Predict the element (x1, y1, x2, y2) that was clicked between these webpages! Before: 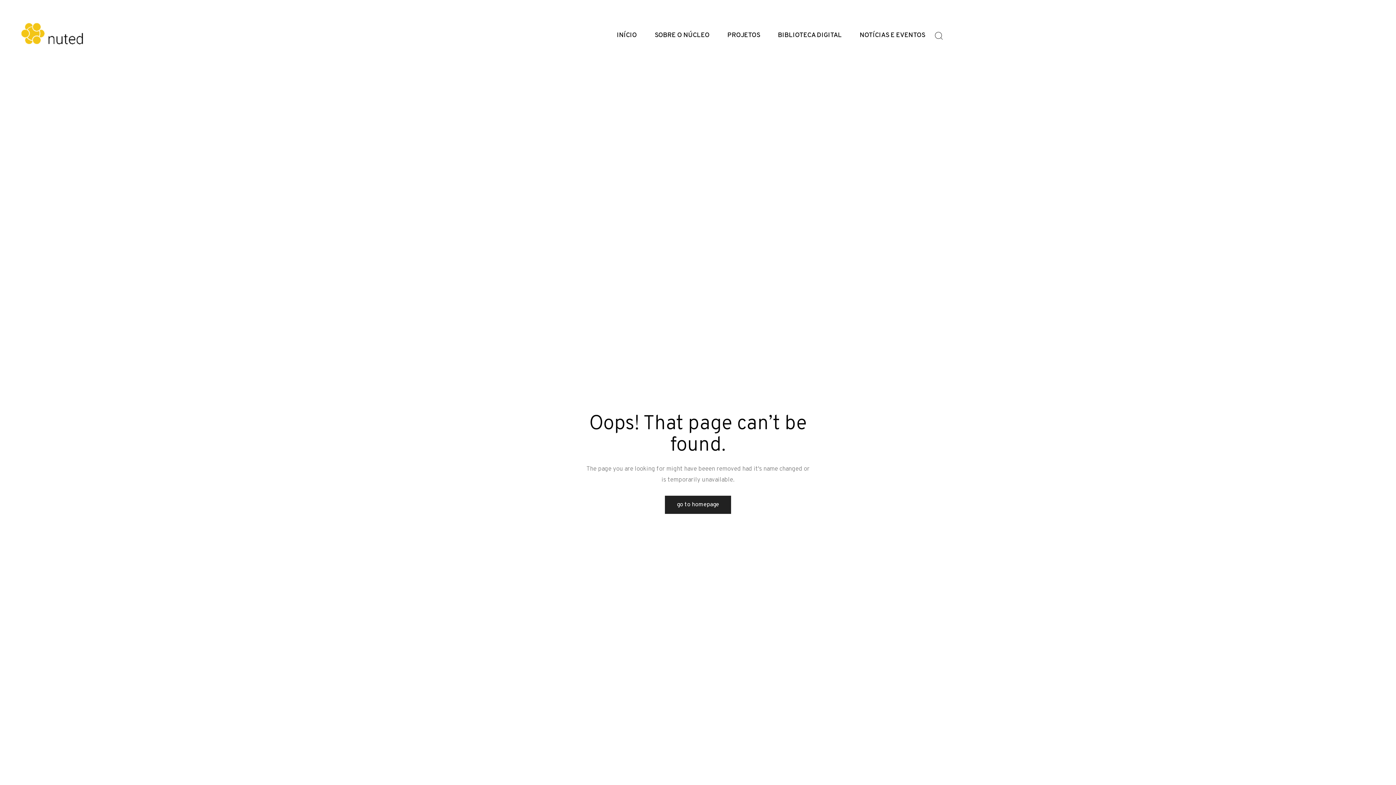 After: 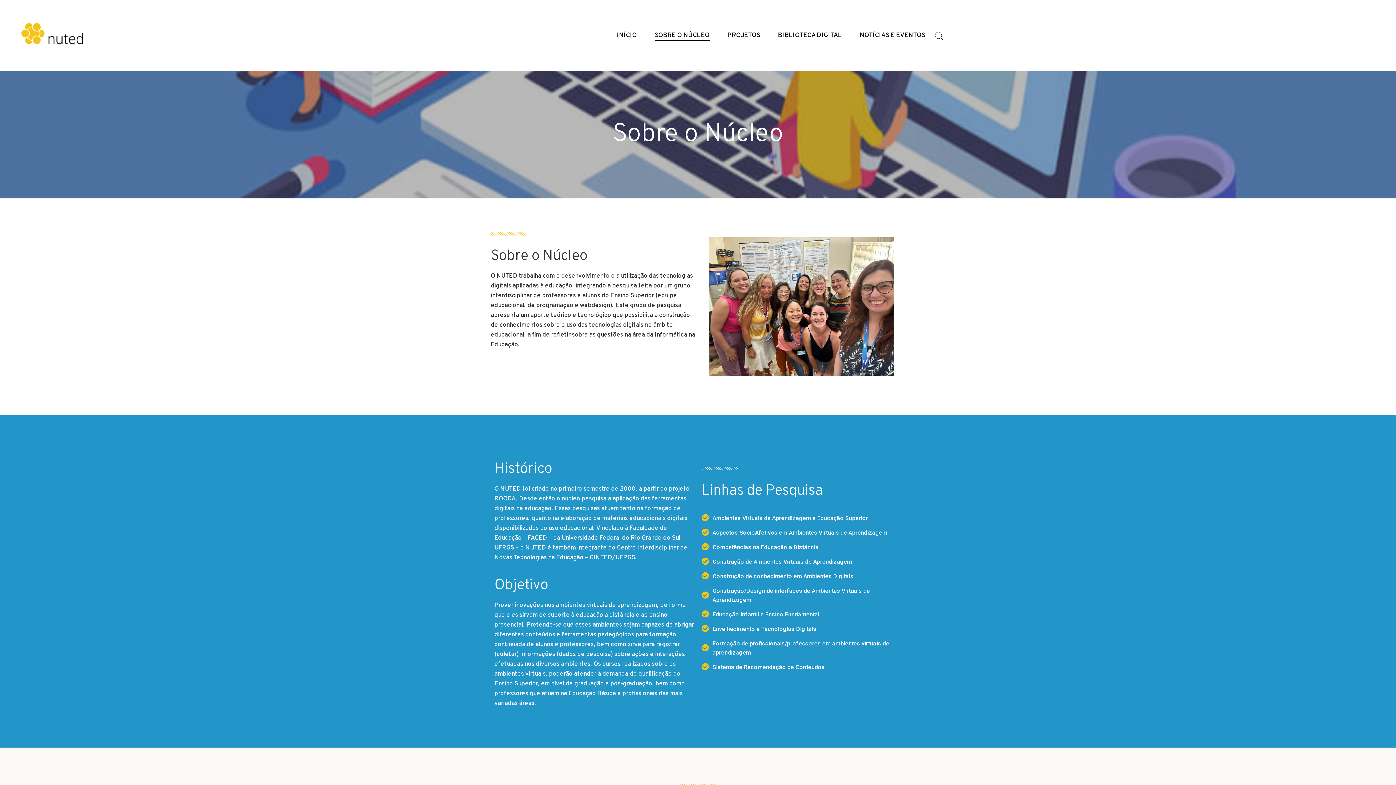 Action: label: SOBRE O NÚCLEO bbox: (654, 30, 709, 40)